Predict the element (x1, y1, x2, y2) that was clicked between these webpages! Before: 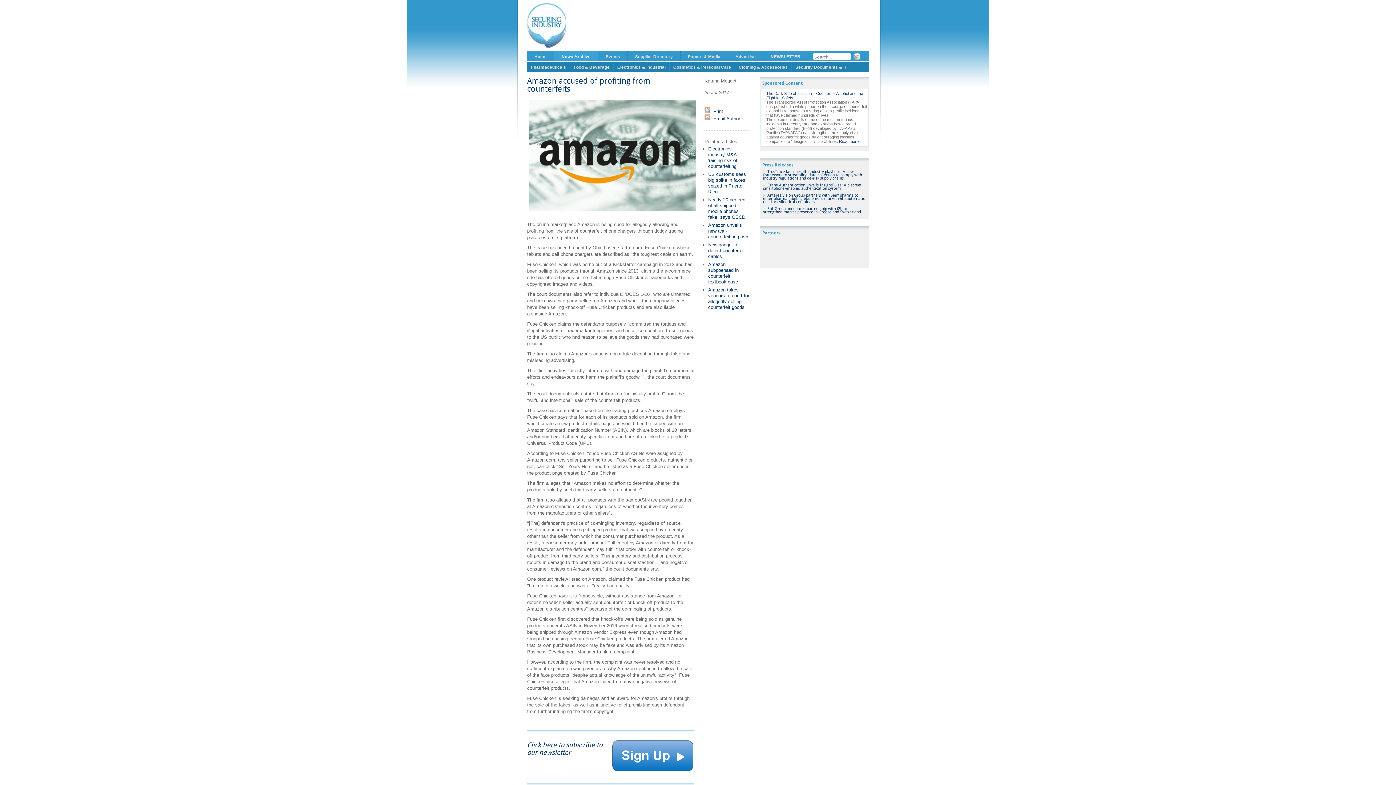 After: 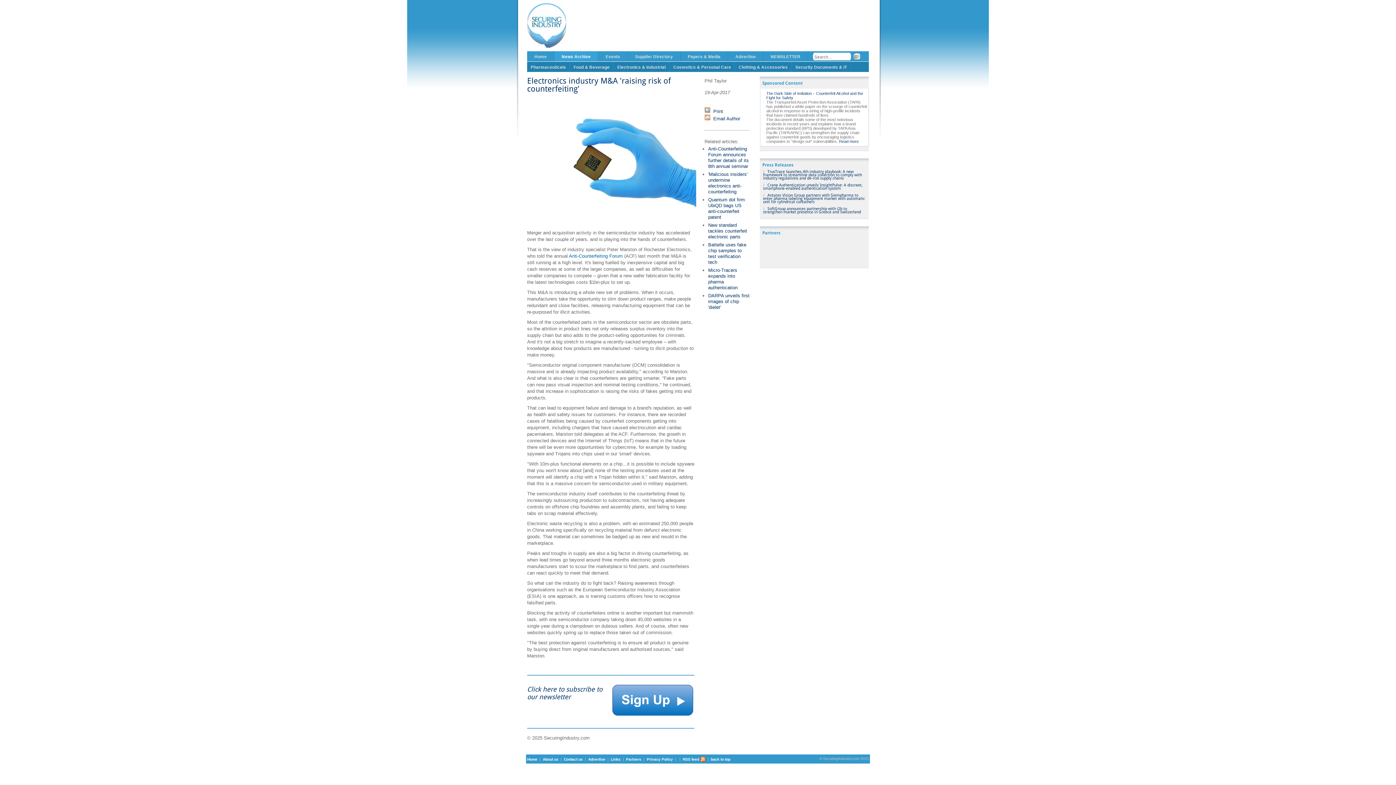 Action: label: Electronics industry M&A 'raising risk of counterfeiting' bbox: (708, 146, 737, 169)